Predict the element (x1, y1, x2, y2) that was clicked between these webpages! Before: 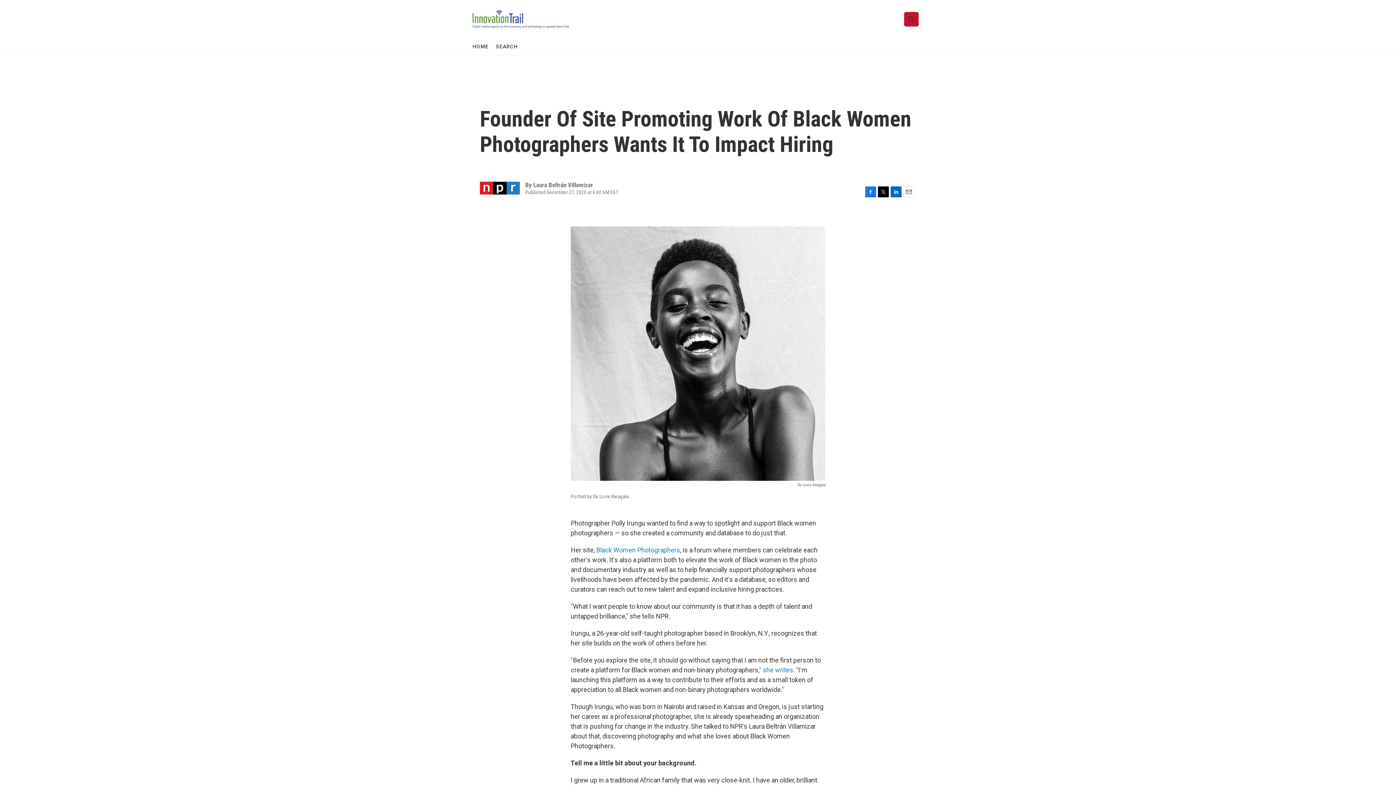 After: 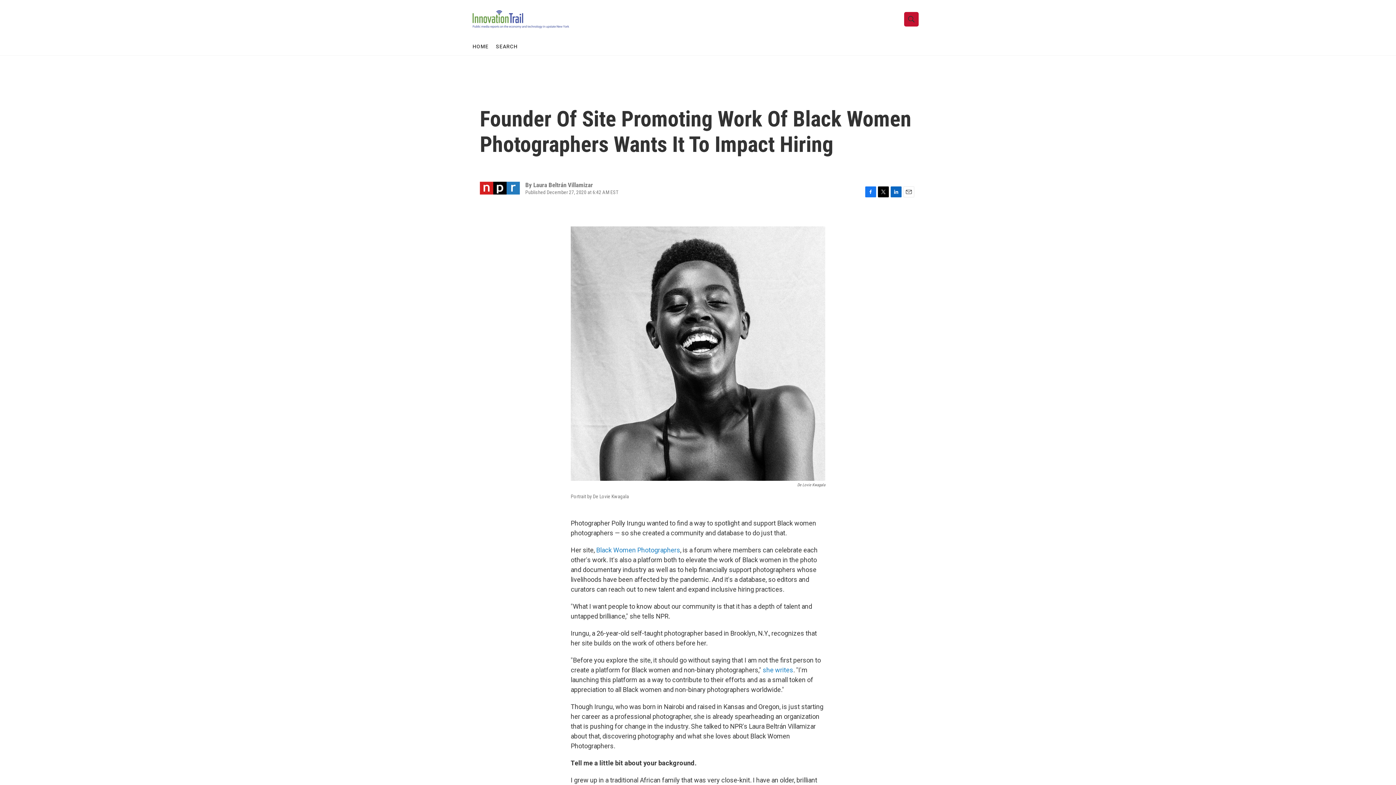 Action: label: Facebook bbox: (865, 186, 876, 197)